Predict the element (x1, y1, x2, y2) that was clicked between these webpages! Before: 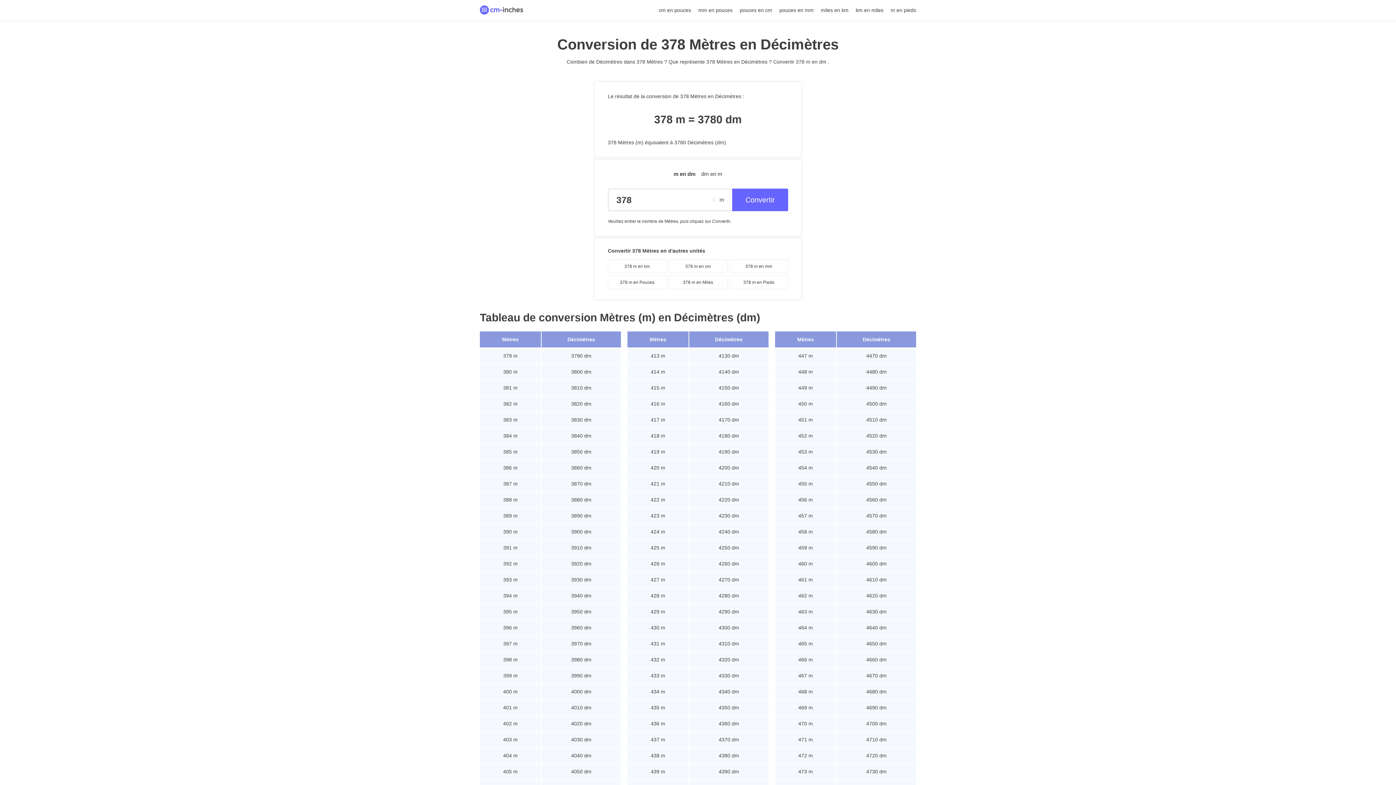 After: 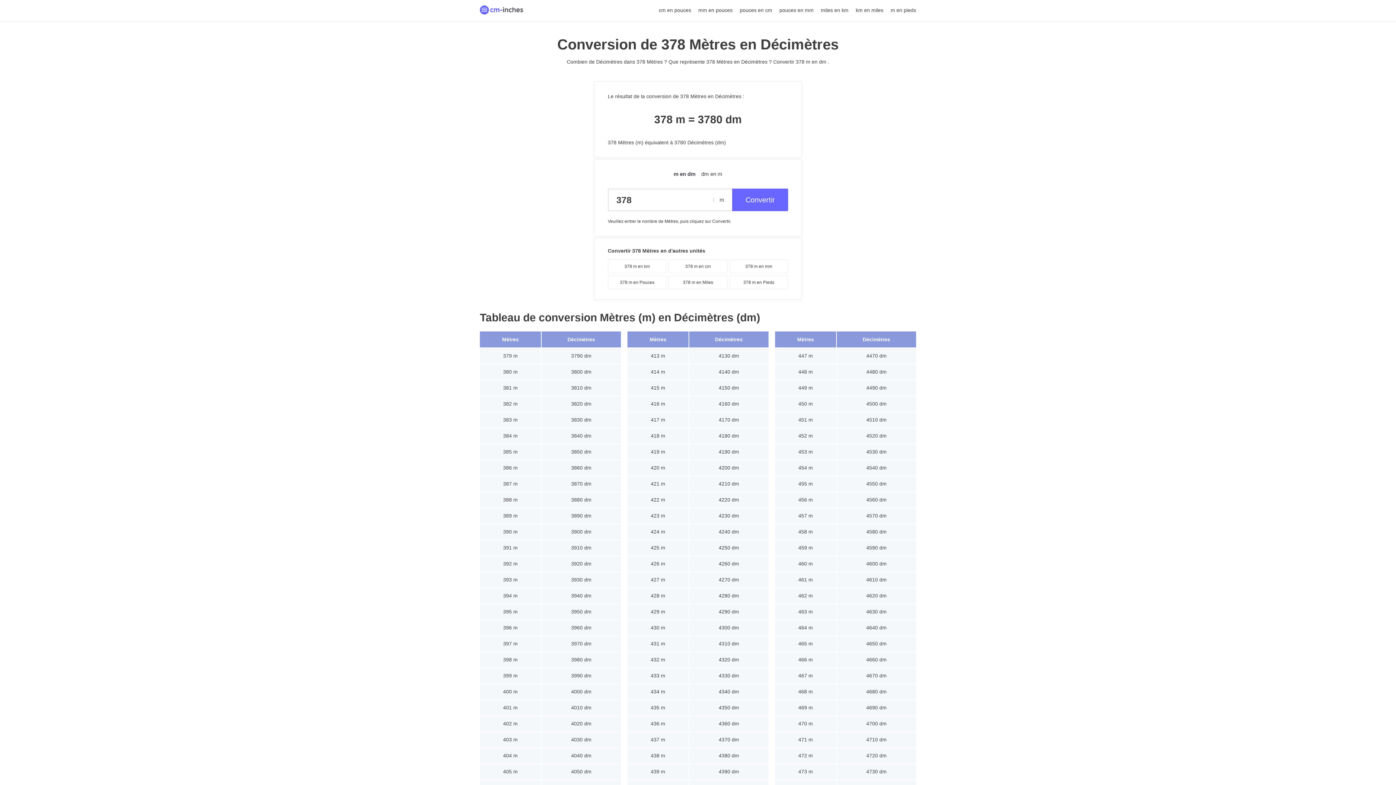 Action: label: Convertir bbox: (732, 188, 788, 211)